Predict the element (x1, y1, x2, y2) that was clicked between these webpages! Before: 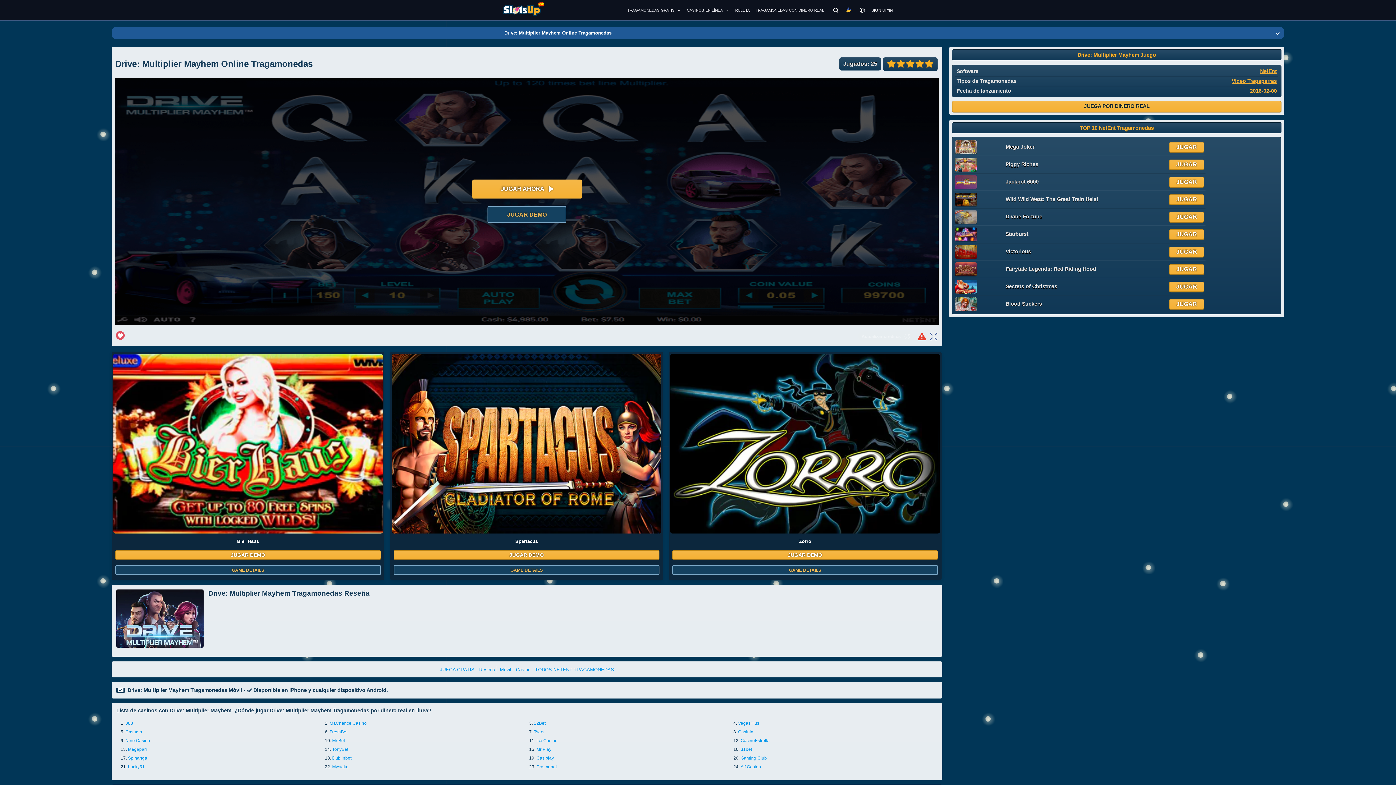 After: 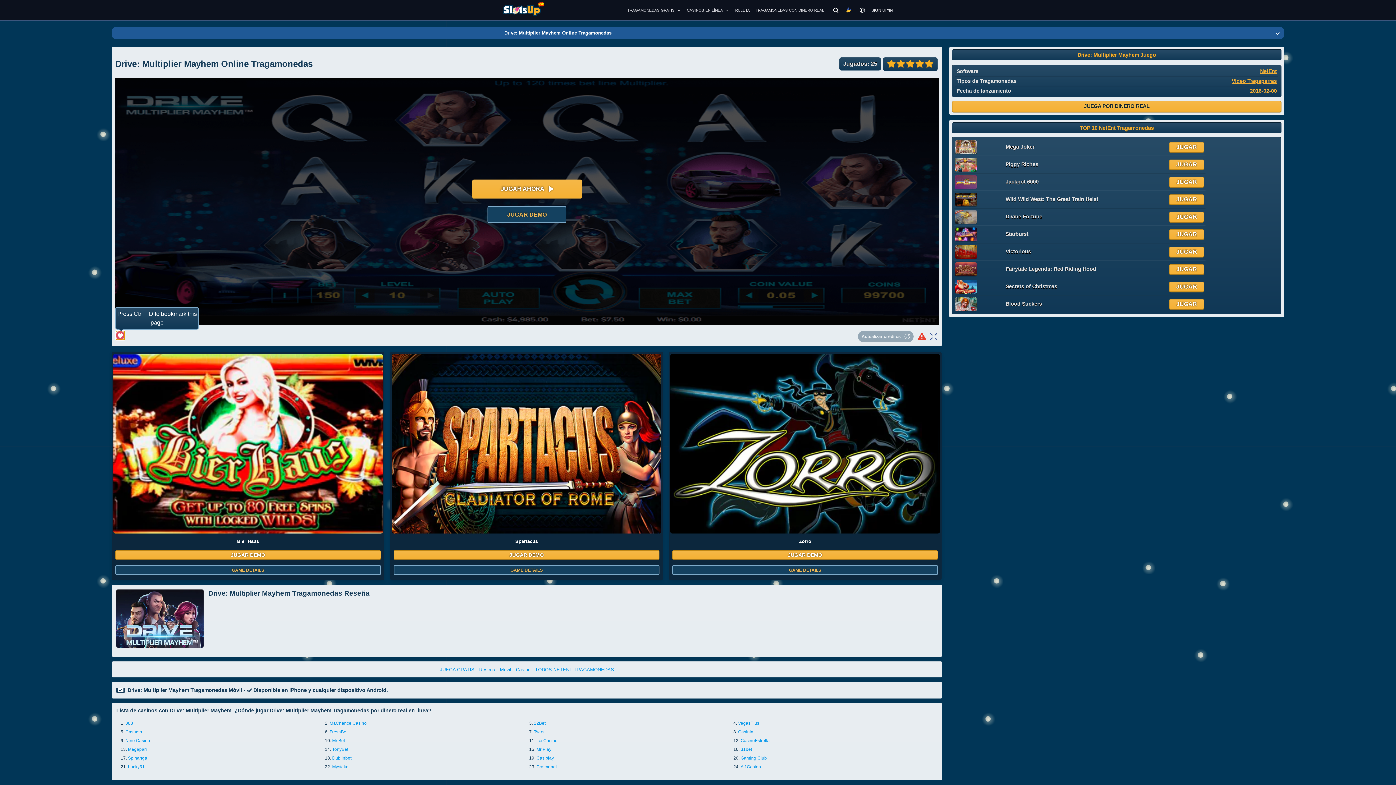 Action: label: Marcar este juego bbox: (116, 331, 124, 339)